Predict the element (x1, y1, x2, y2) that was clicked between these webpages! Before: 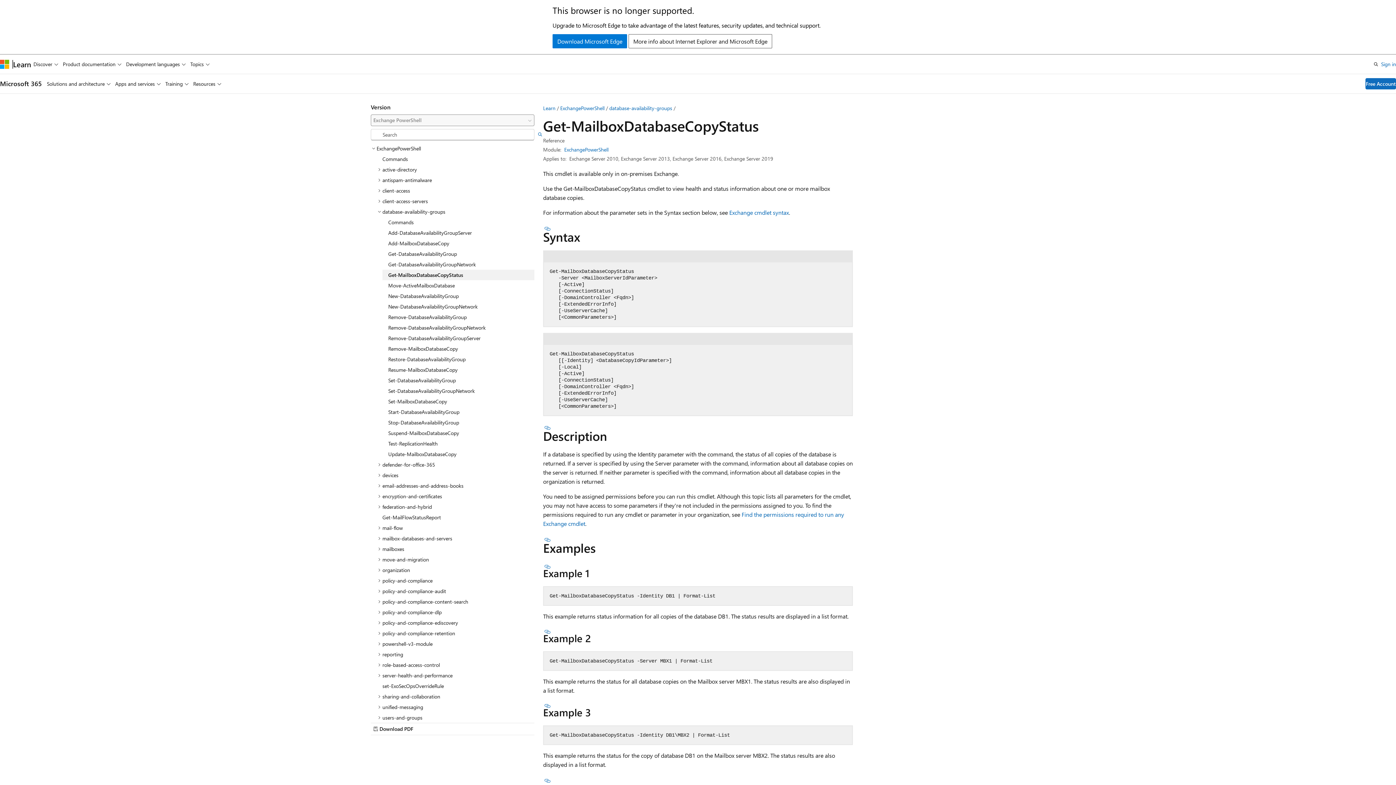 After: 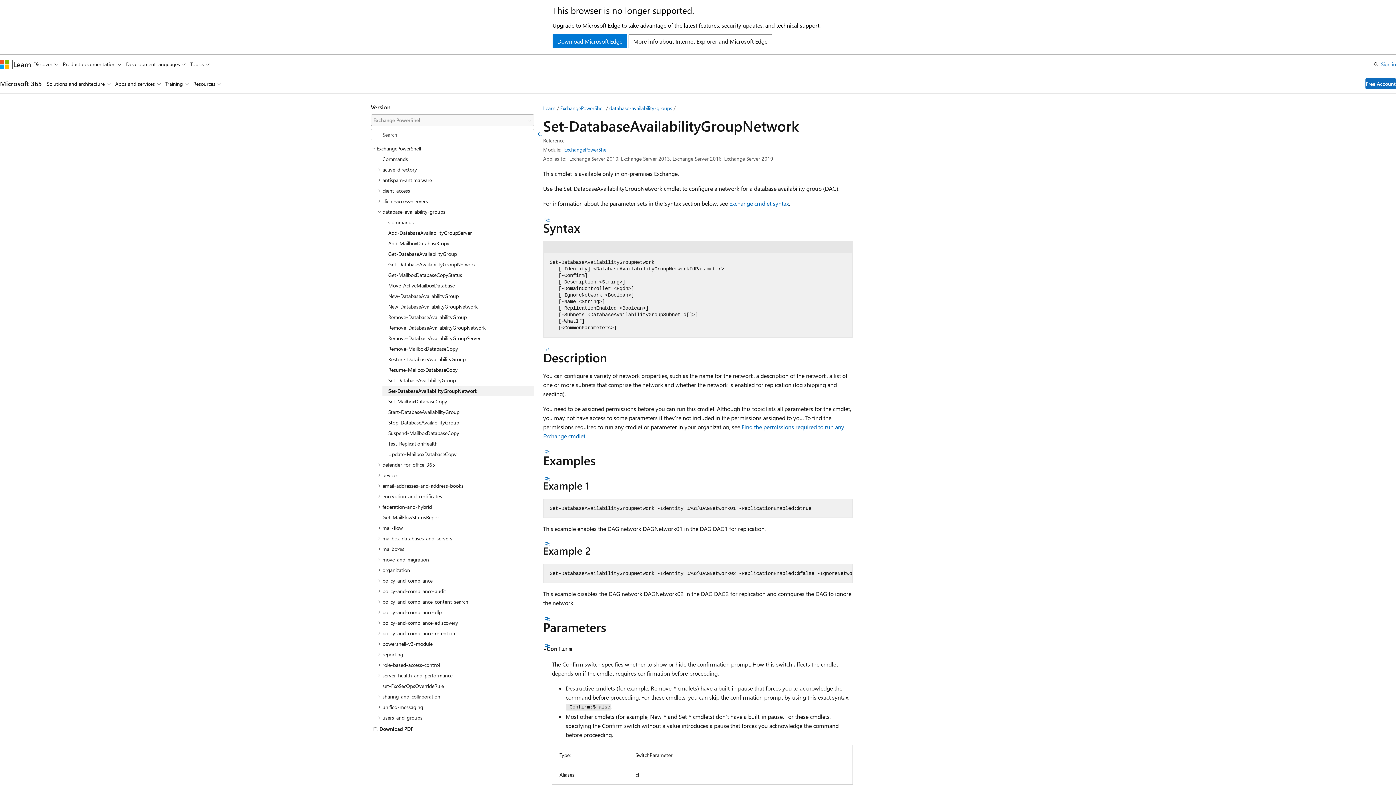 Action: bbox: (382, 385, 534, 396) label: Set-DatabaseAvailabilityGroupNetwork